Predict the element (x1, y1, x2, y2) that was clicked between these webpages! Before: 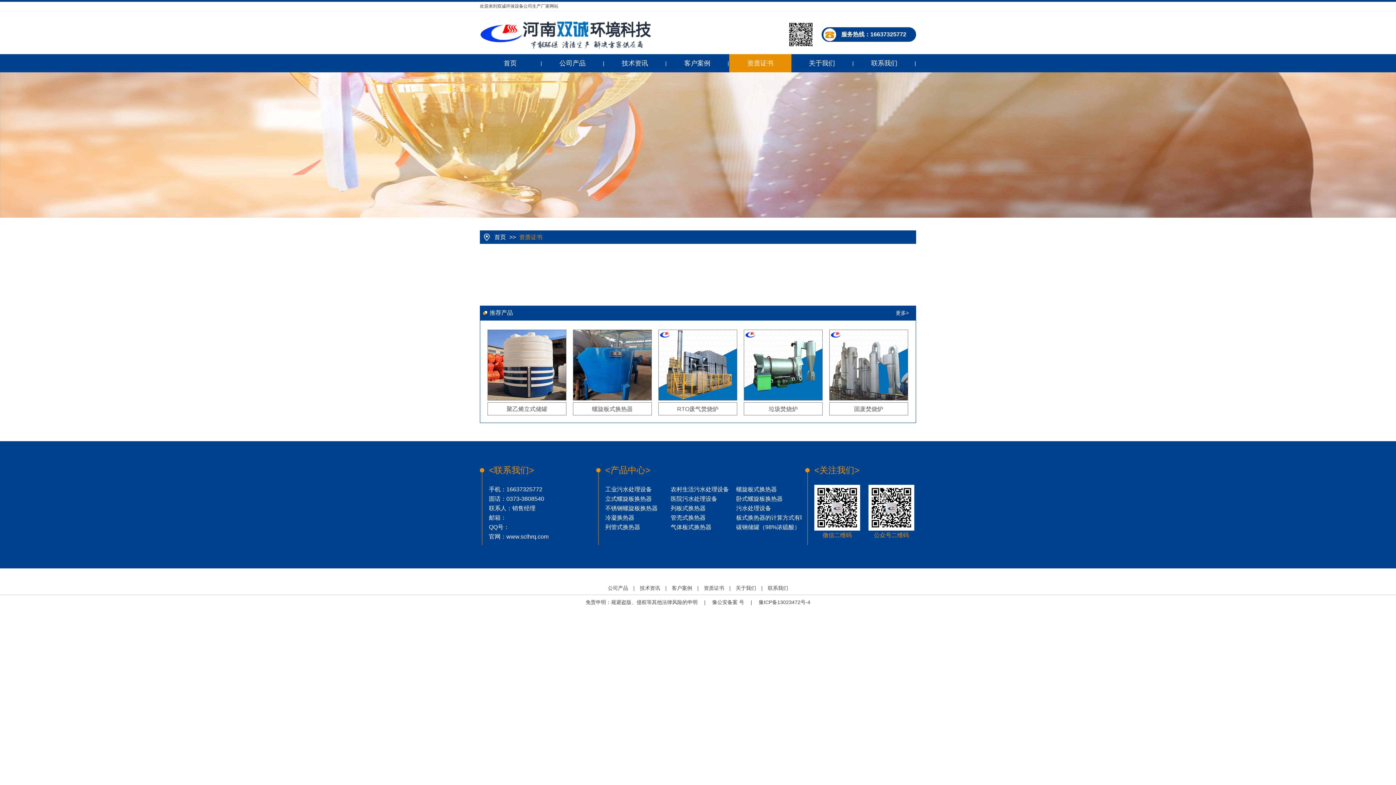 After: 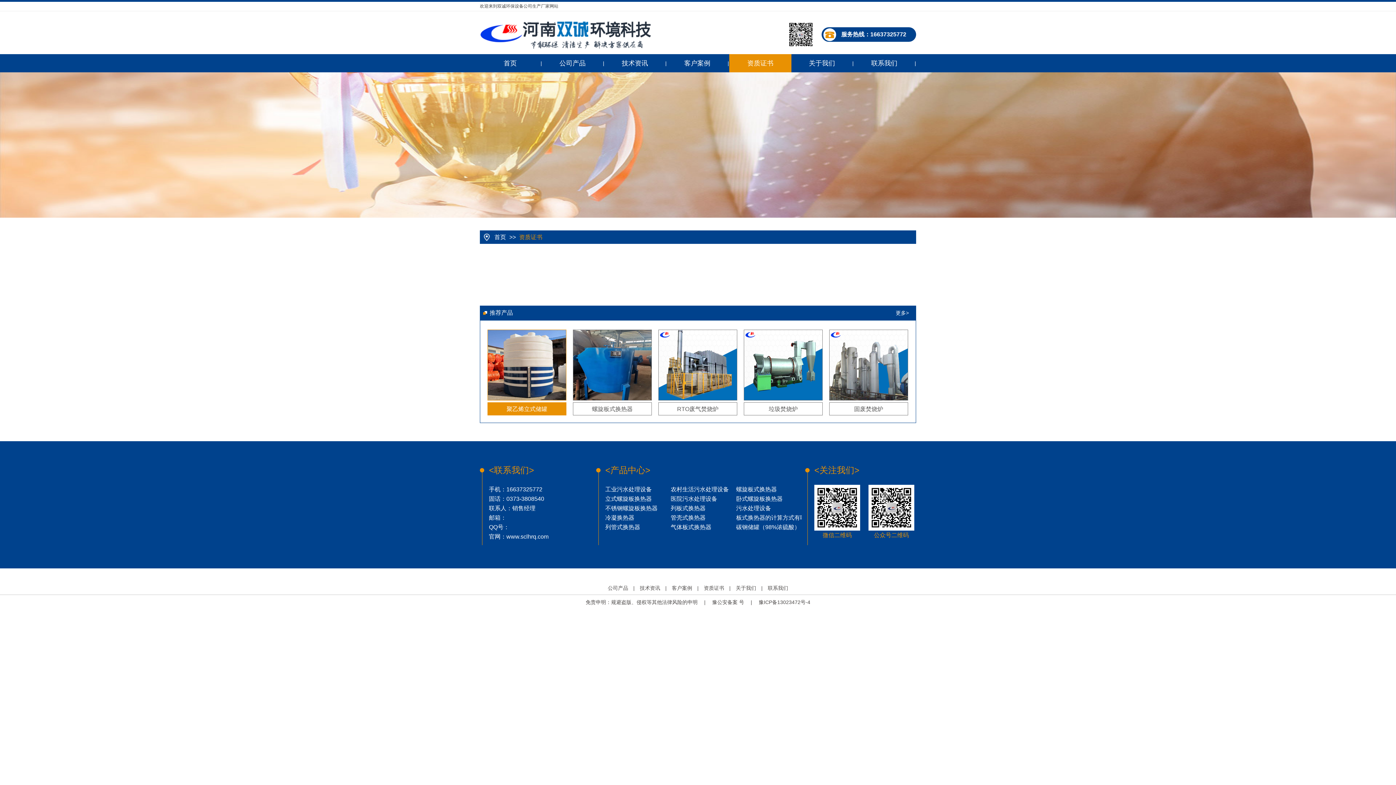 Action: bbox: (488, 330, 566, 400)